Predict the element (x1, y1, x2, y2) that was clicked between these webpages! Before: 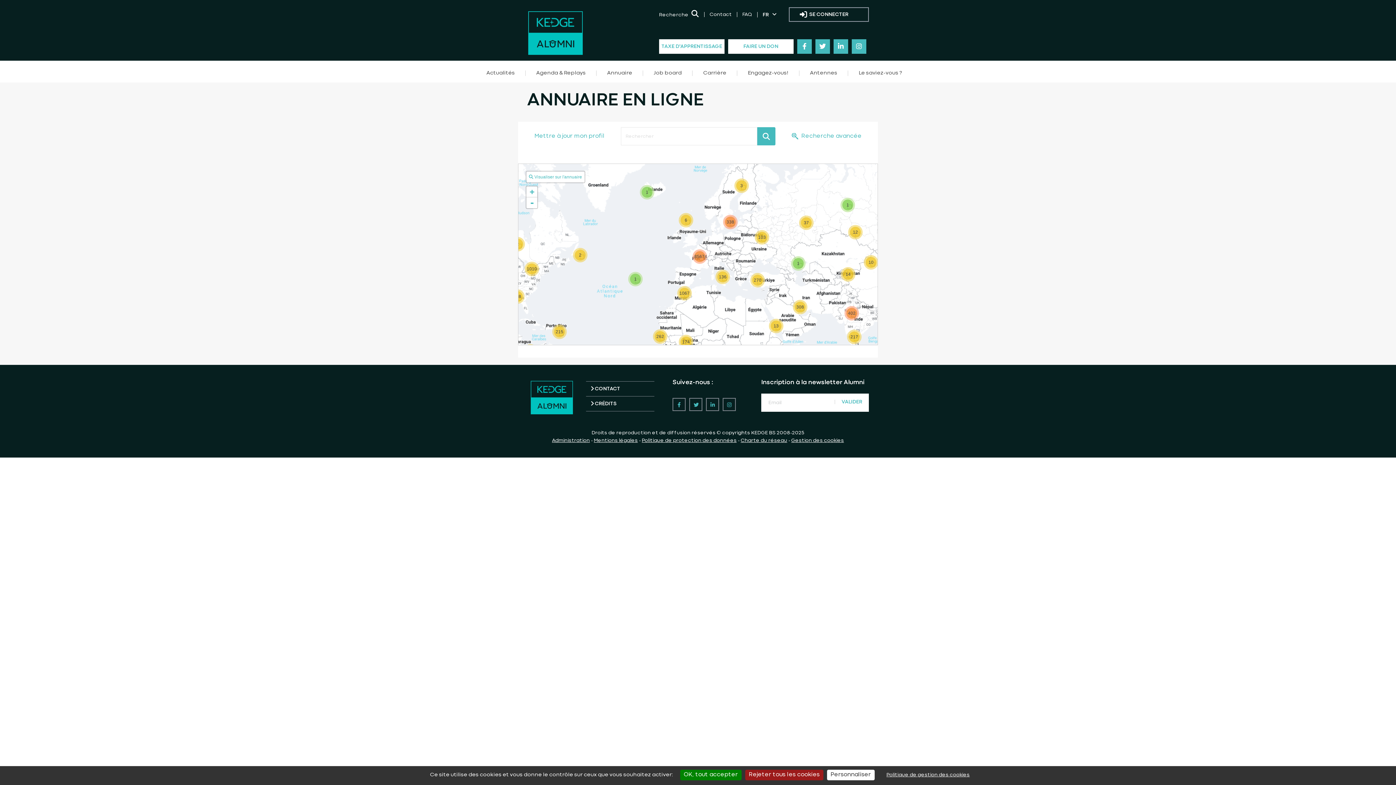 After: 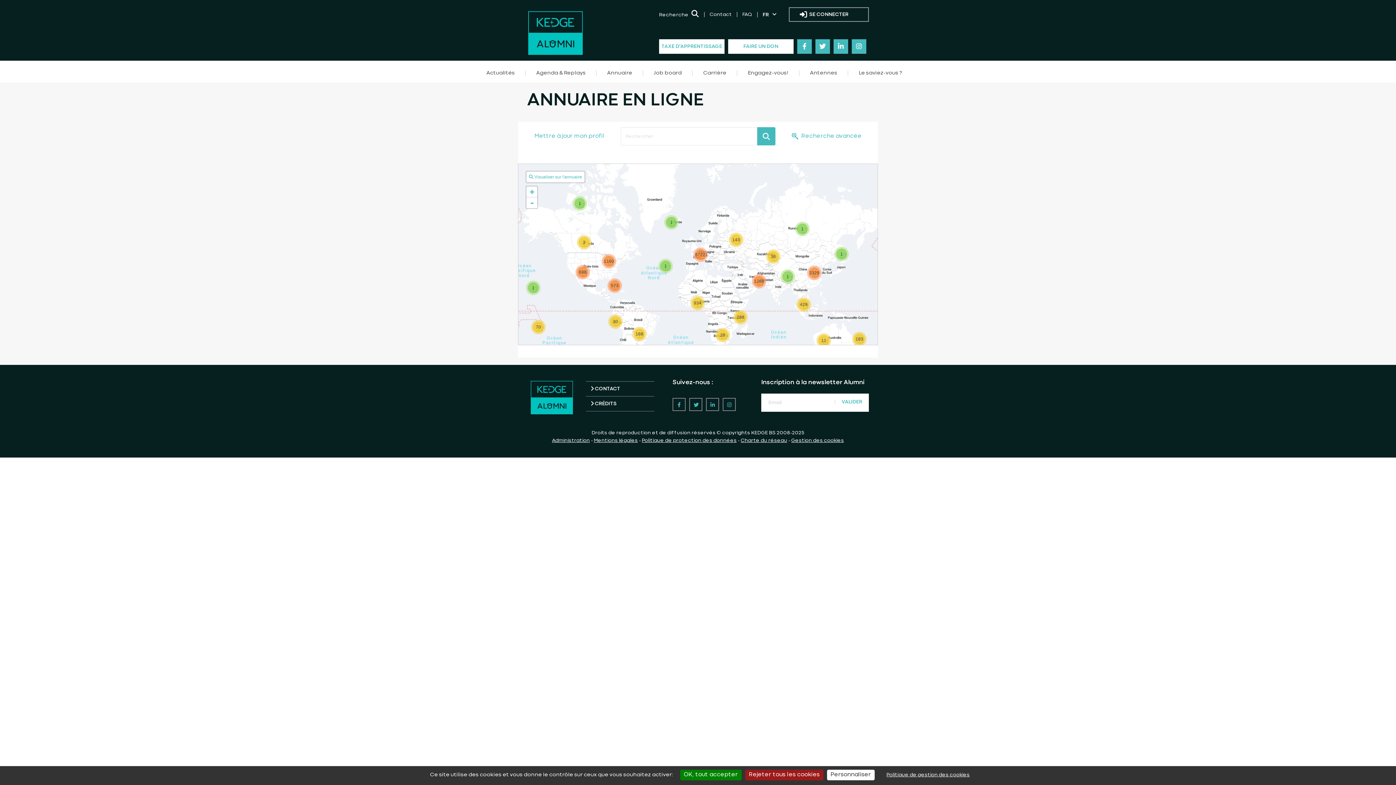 Action: bbox: (526, 197, 537, 208) label: Zoom out